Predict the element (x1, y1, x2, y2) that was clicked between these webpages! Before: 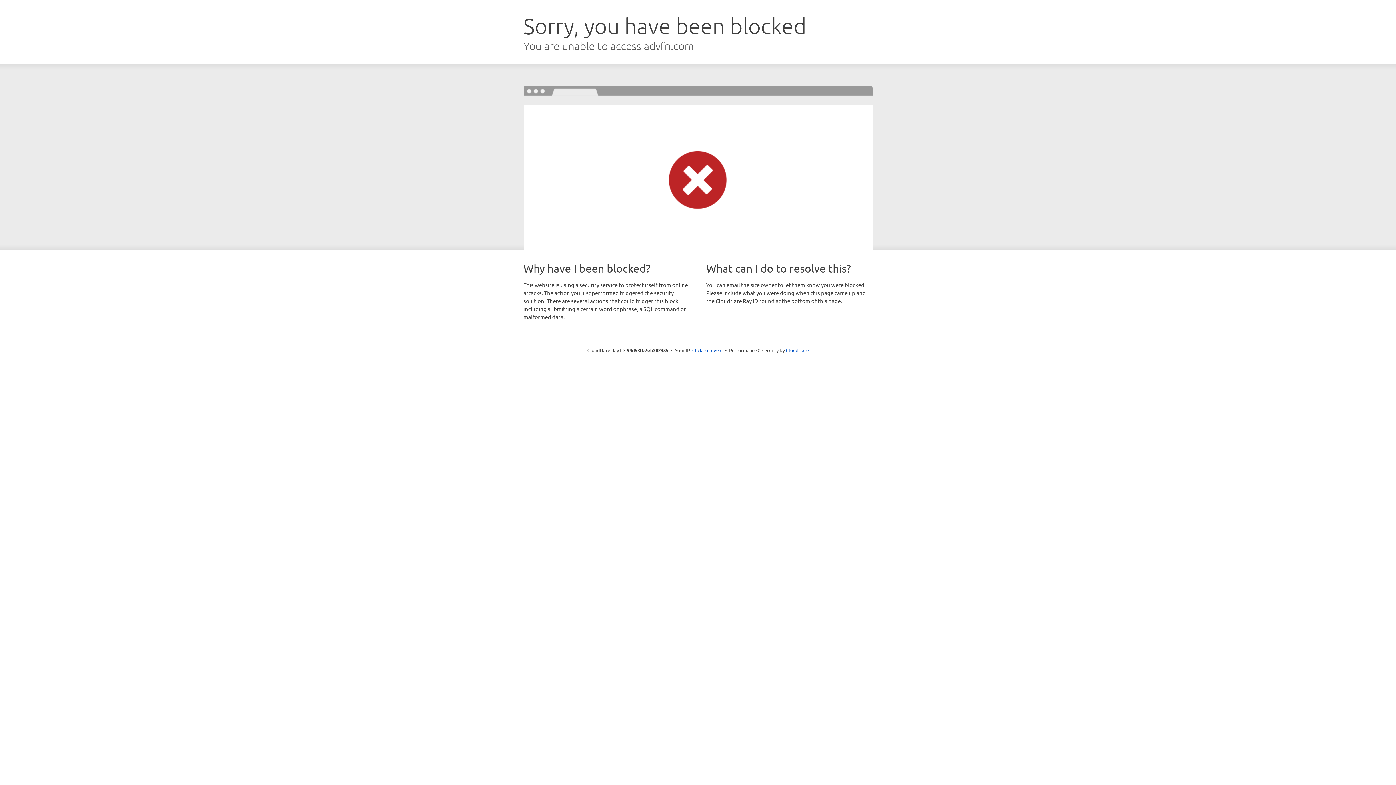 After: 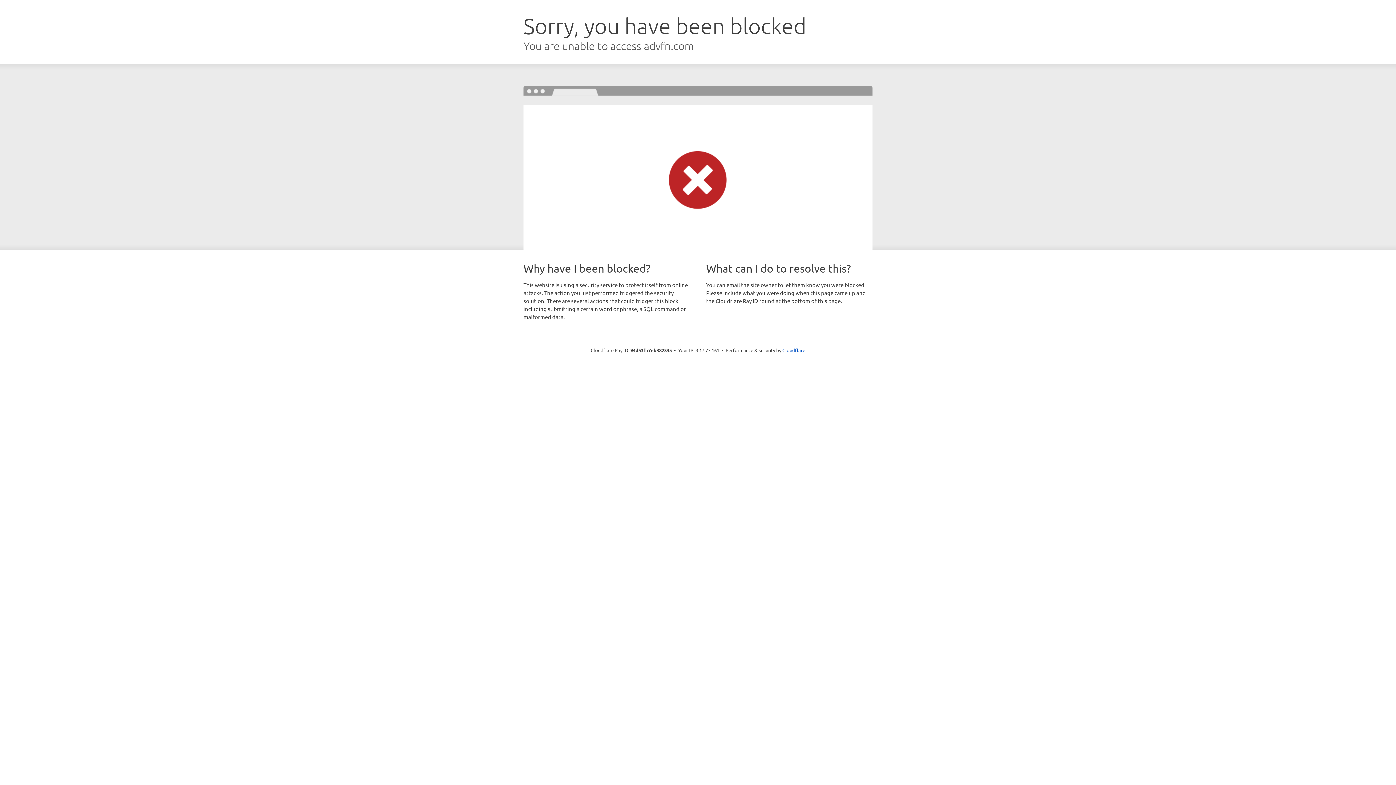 Action: label: Click to reveal bbox: (692, 346, 722, 353)